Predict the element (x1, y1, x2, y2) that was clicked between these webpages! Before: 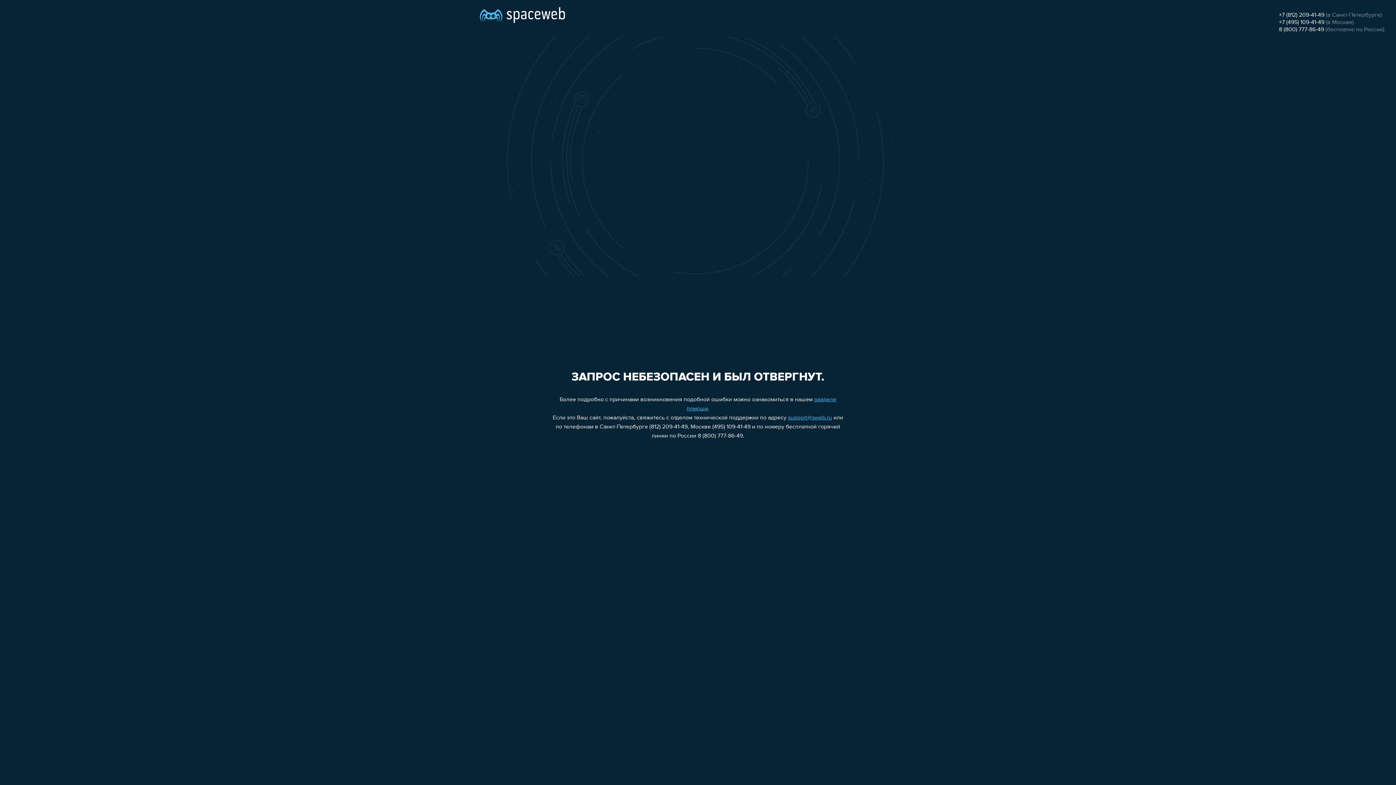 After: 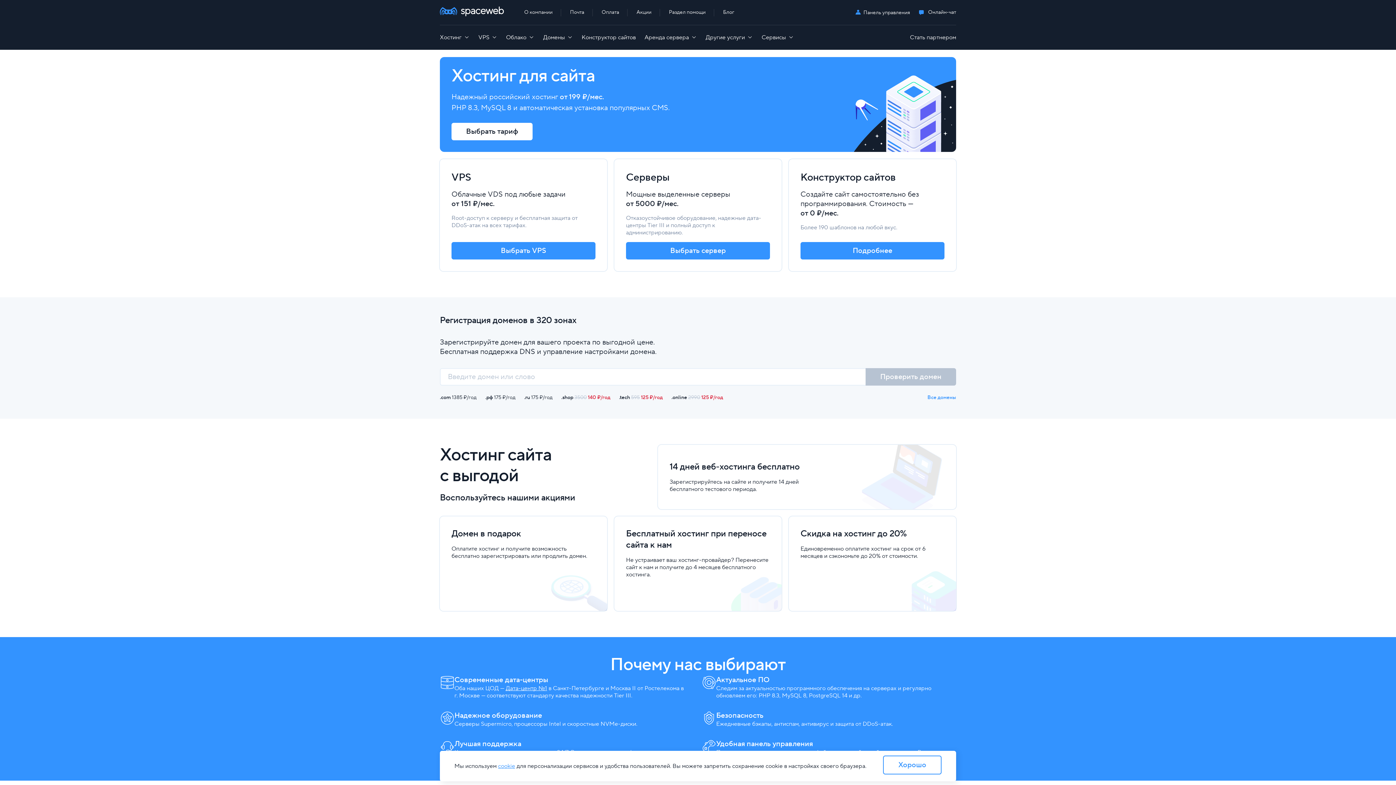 Action: bbox: (480, 0, 565, 25)